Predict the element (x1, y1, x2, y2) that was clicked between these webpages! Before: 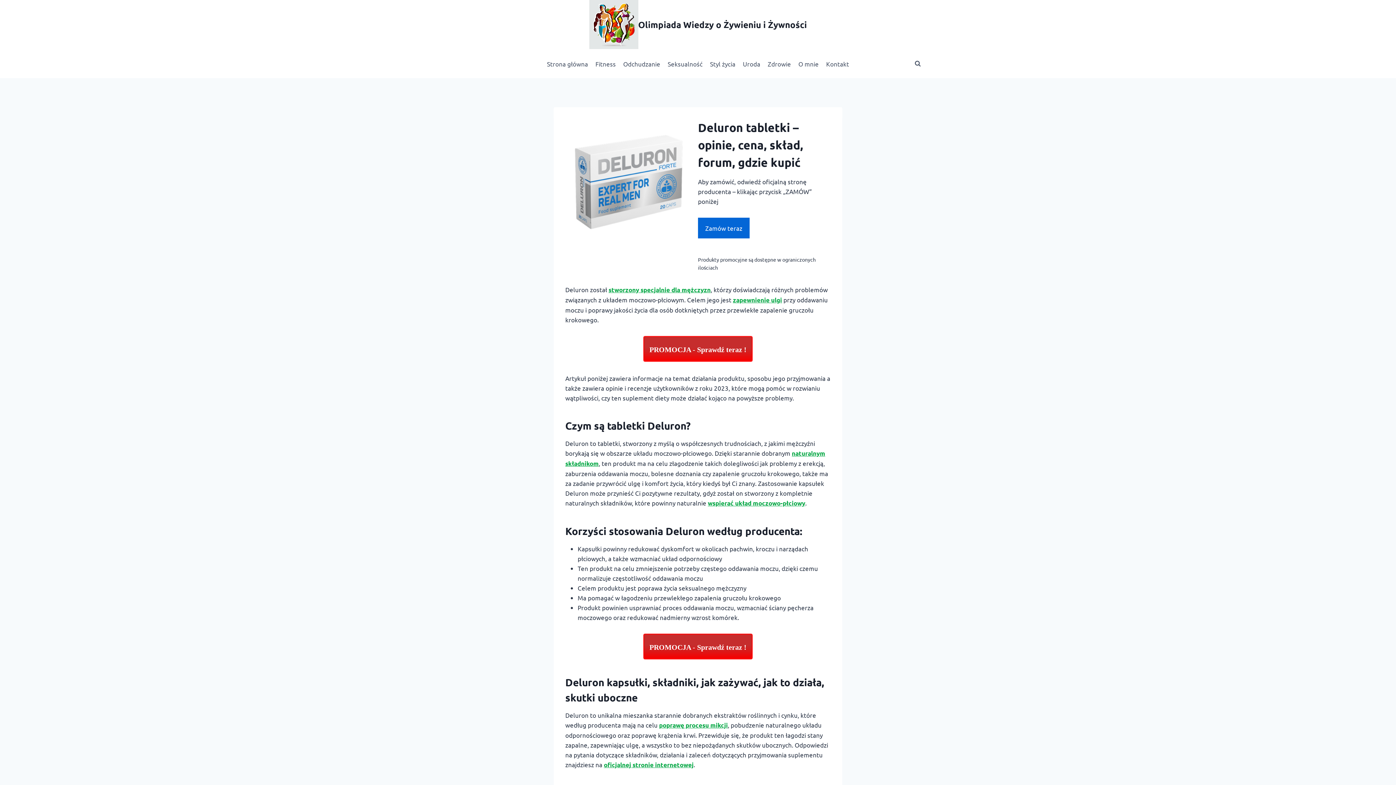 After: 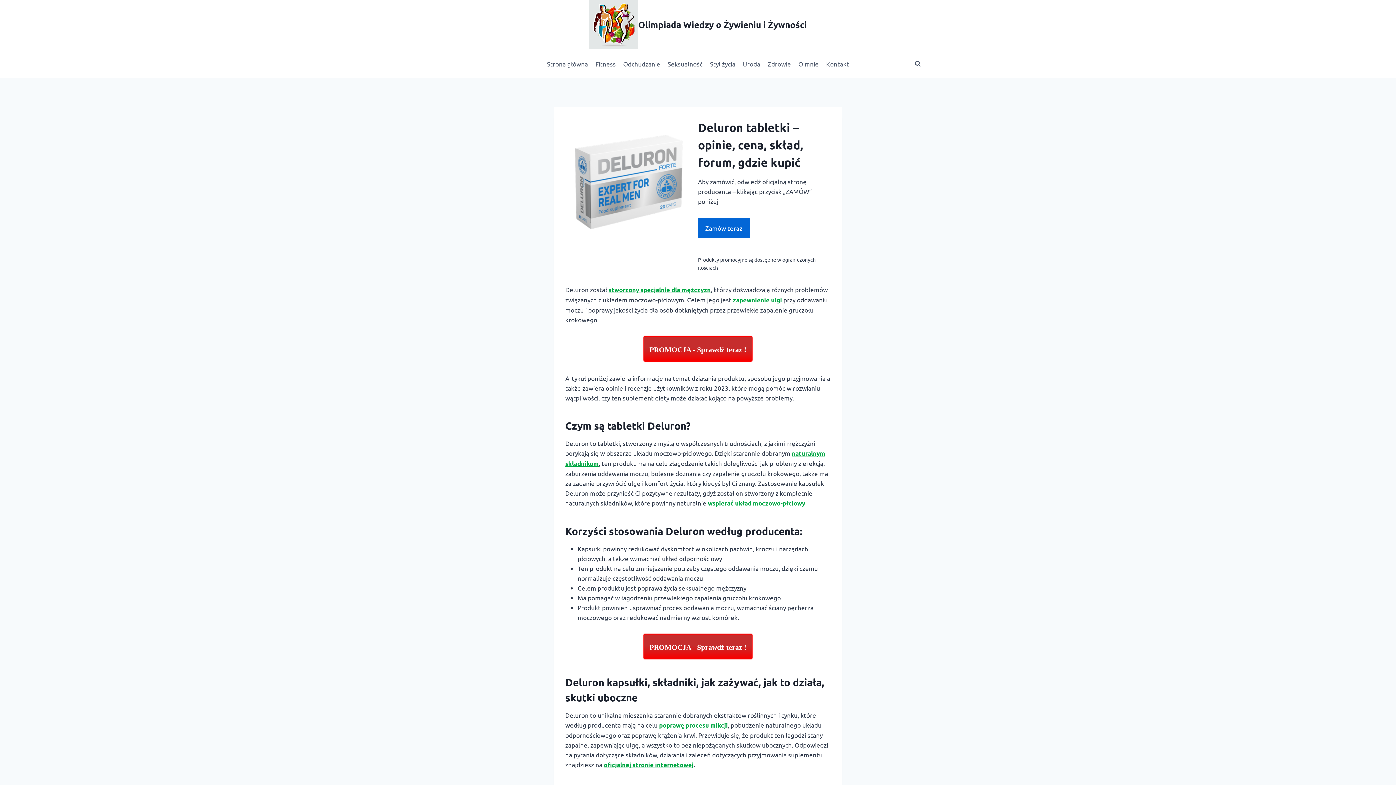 Action: bbox: (565, 118, 698, 246)